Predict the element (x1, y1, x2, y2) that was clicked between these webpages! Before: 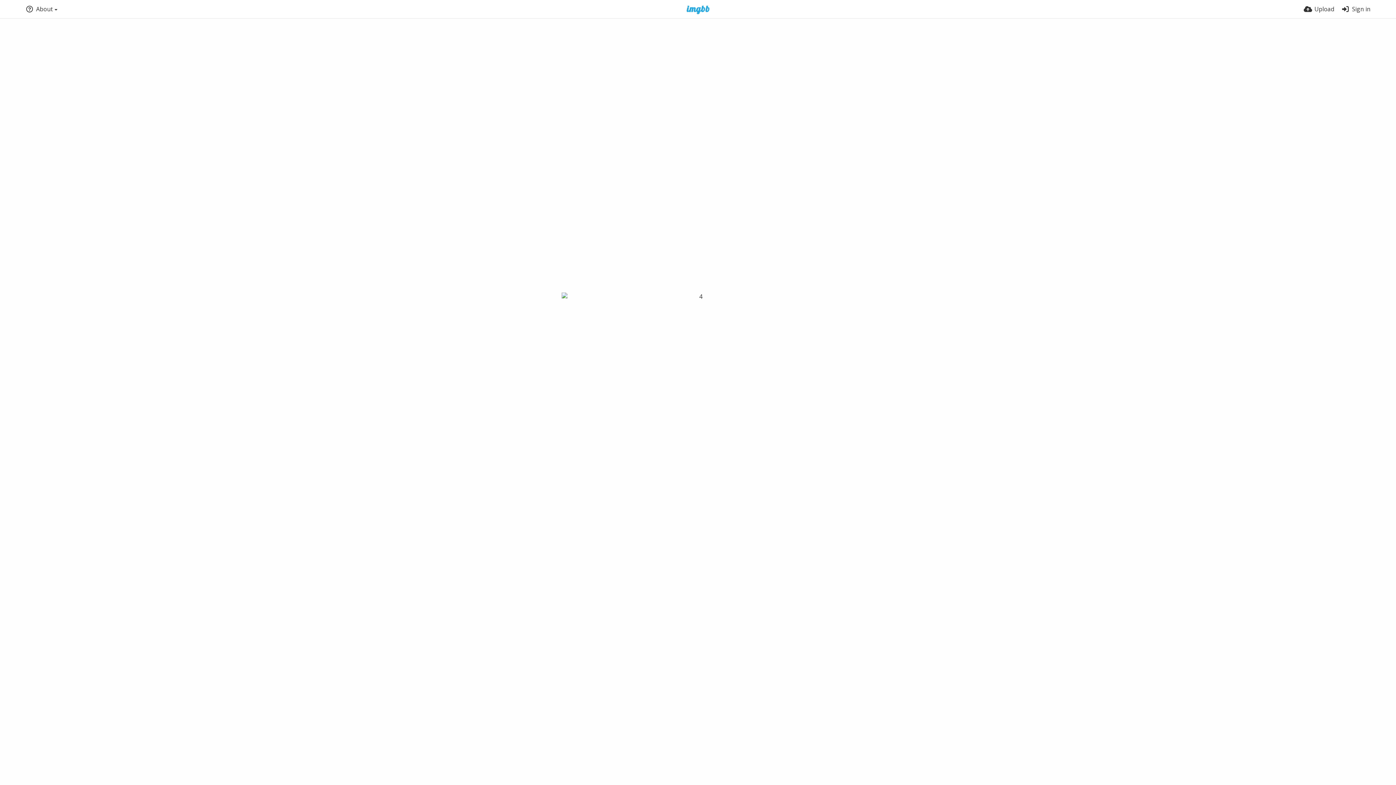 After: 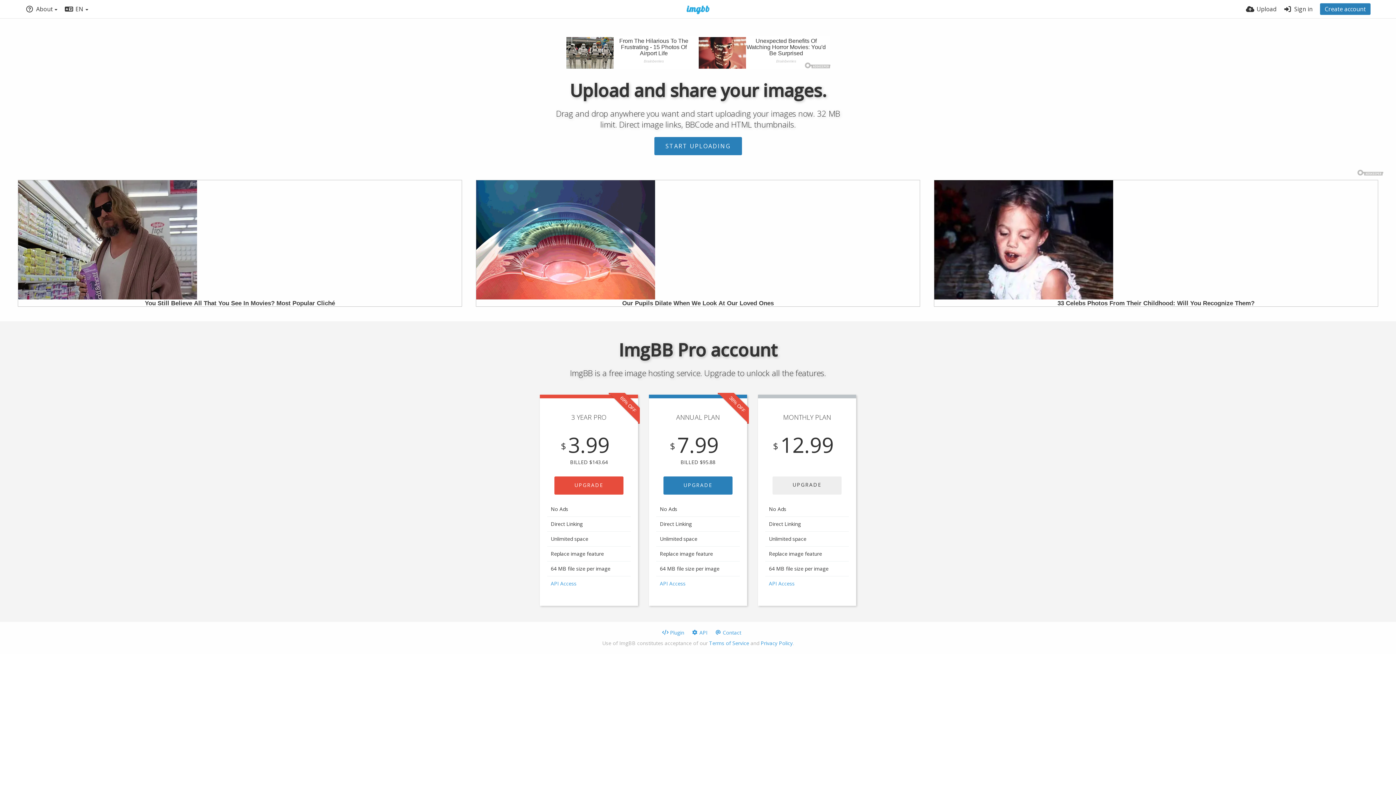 Action: bbox: (677, 5, 719, 14)